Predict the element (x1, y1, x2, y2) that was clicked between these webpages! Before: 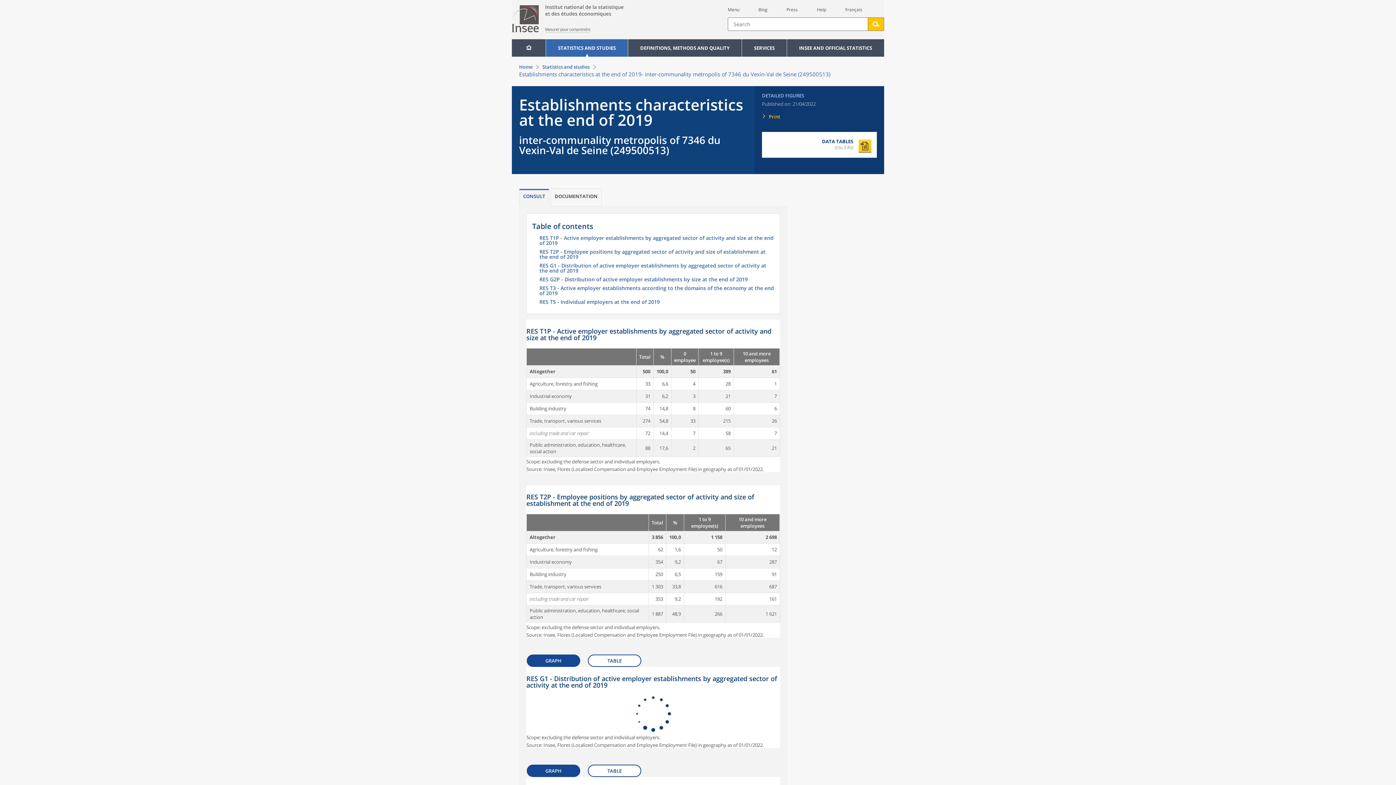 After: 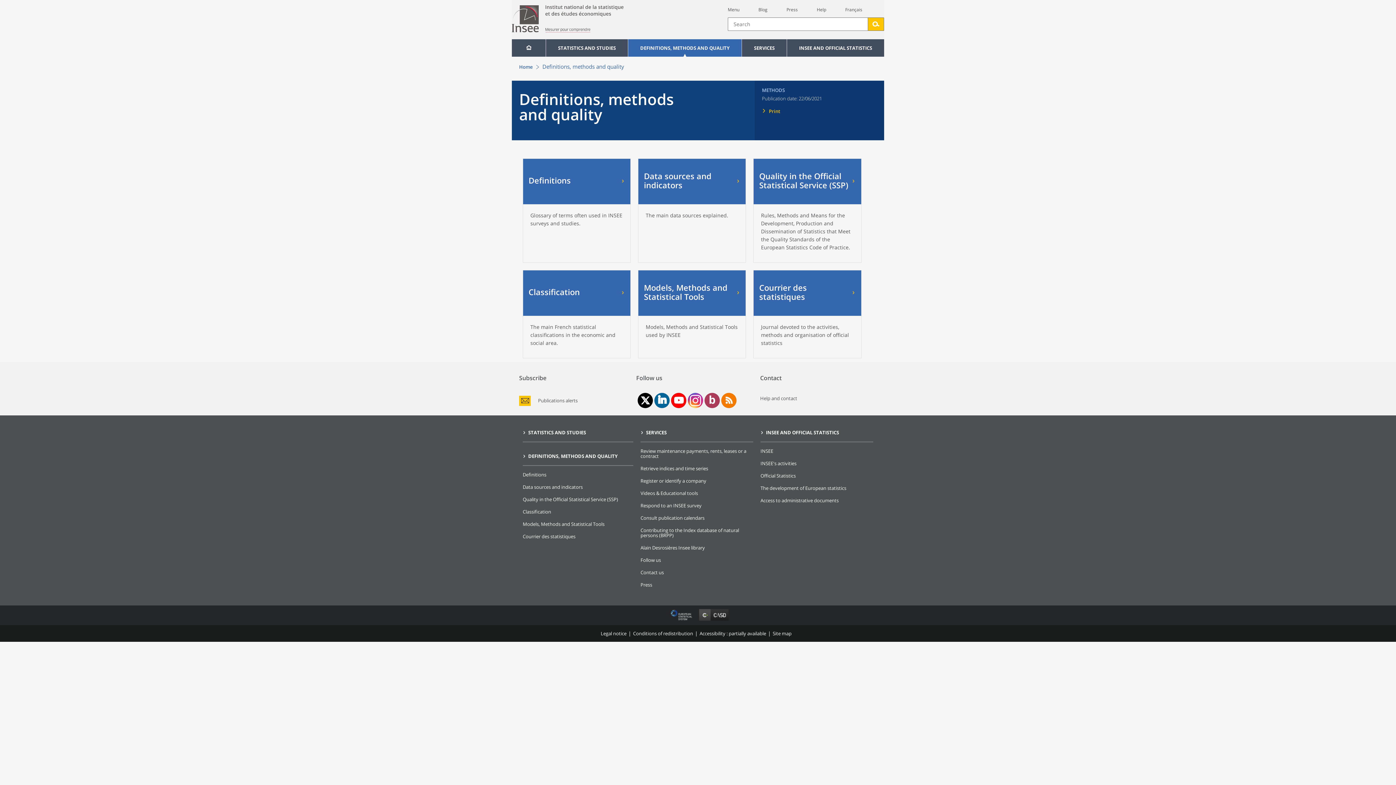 Action: bbox: (628, 39, 741, 56) label: DEFINITIONS, METHODS AND QUALITY